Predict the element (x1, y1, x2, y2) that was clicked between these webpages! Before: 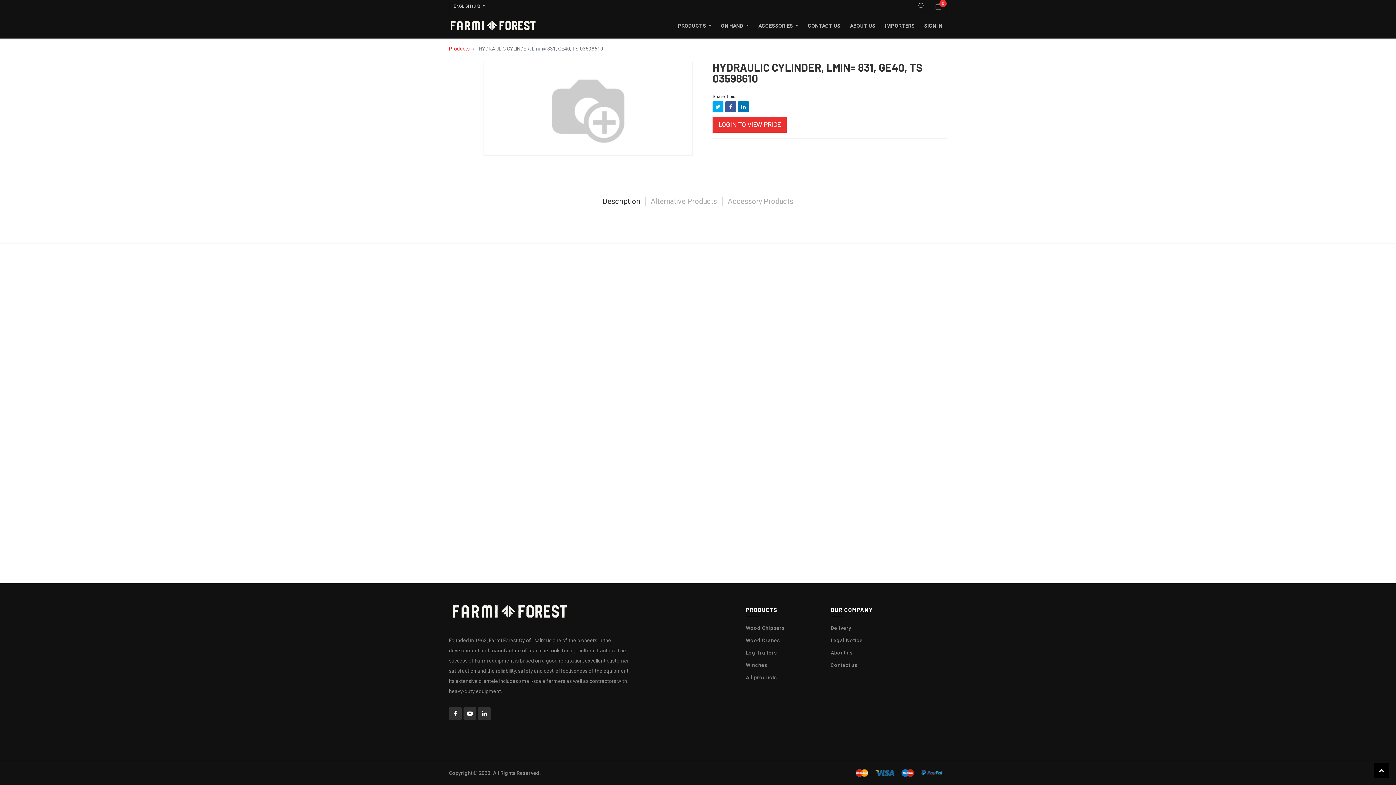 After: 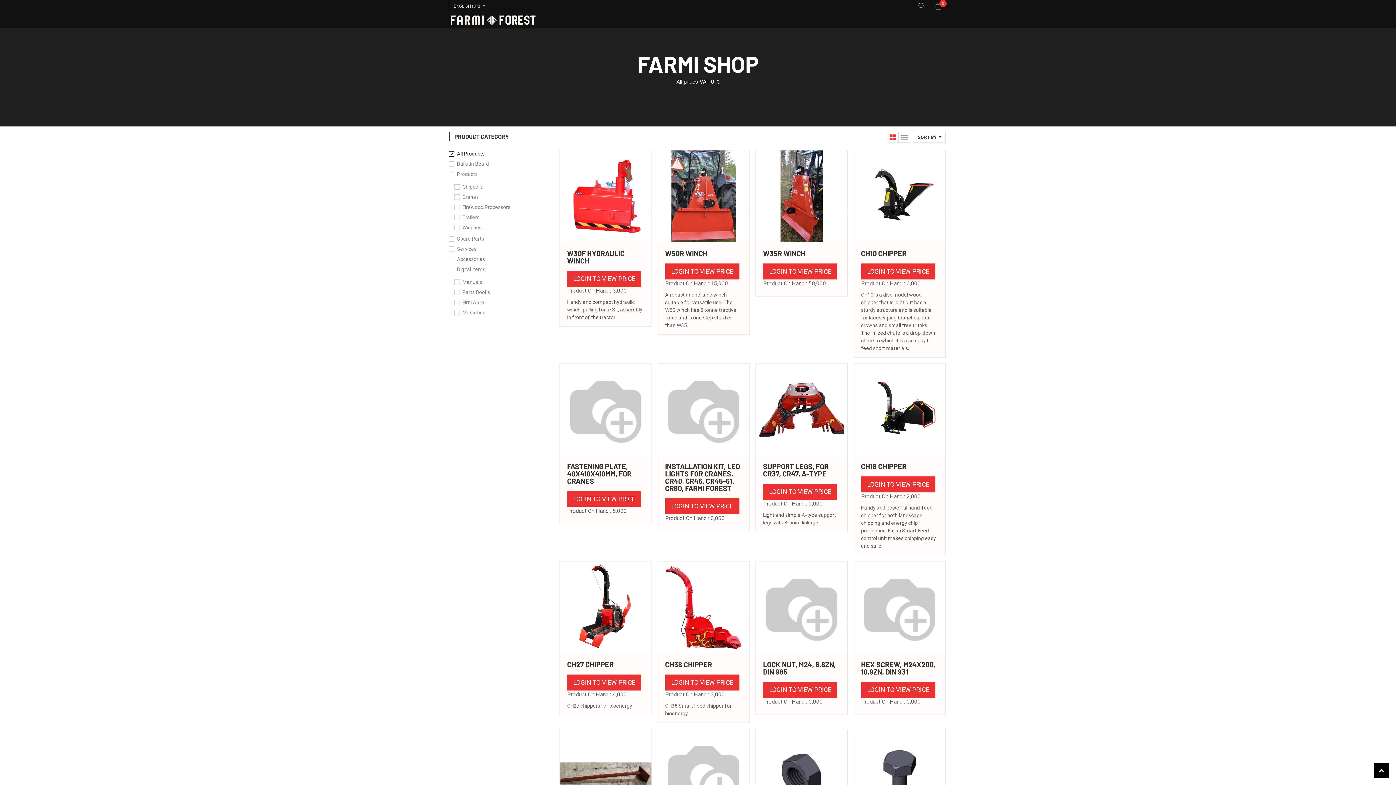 Action: bbox: (746, 675, 777, 680) label: All products